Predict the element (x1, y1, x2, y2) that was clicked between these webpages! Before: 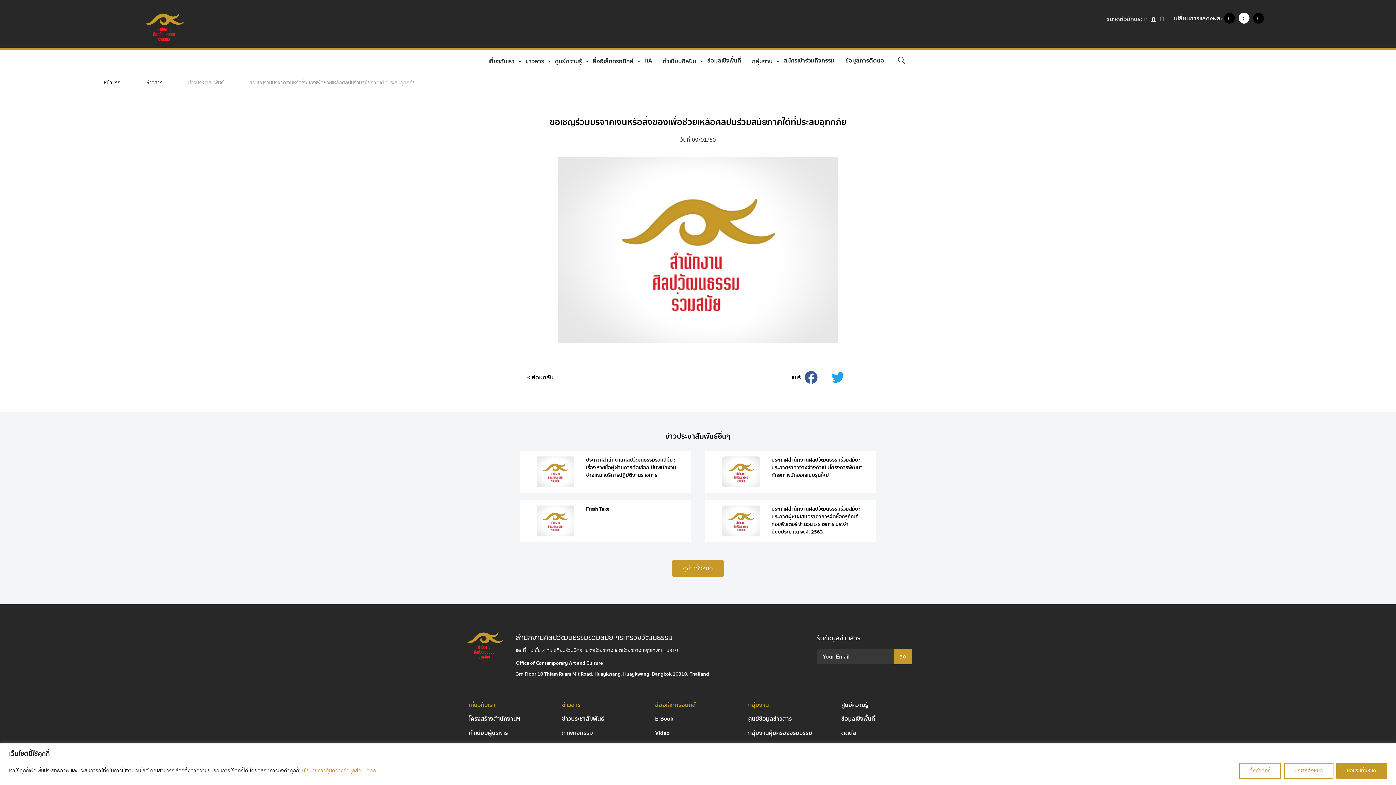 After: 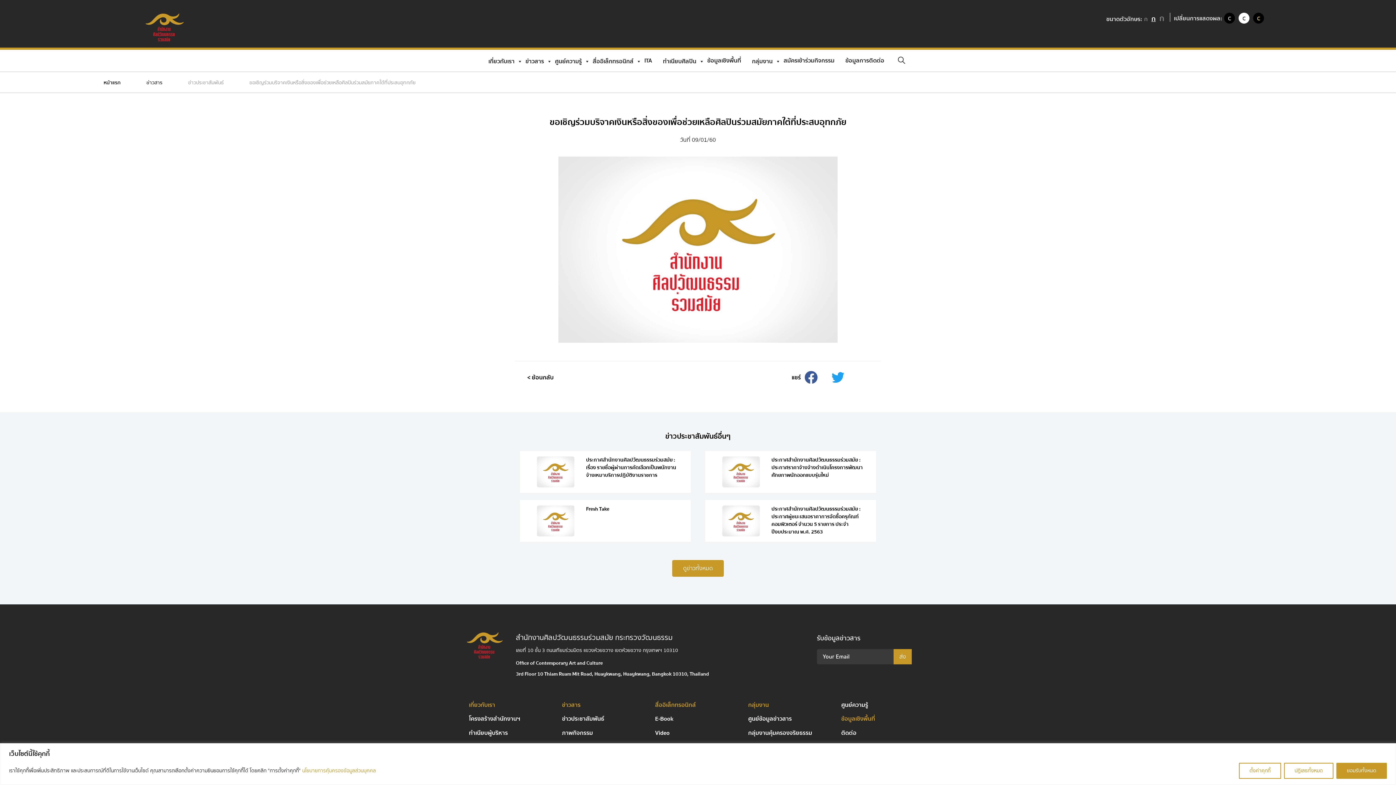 Action: label: ข้อมูลเชิงพื้นที่ bbox: (841, 714, 875, 724)